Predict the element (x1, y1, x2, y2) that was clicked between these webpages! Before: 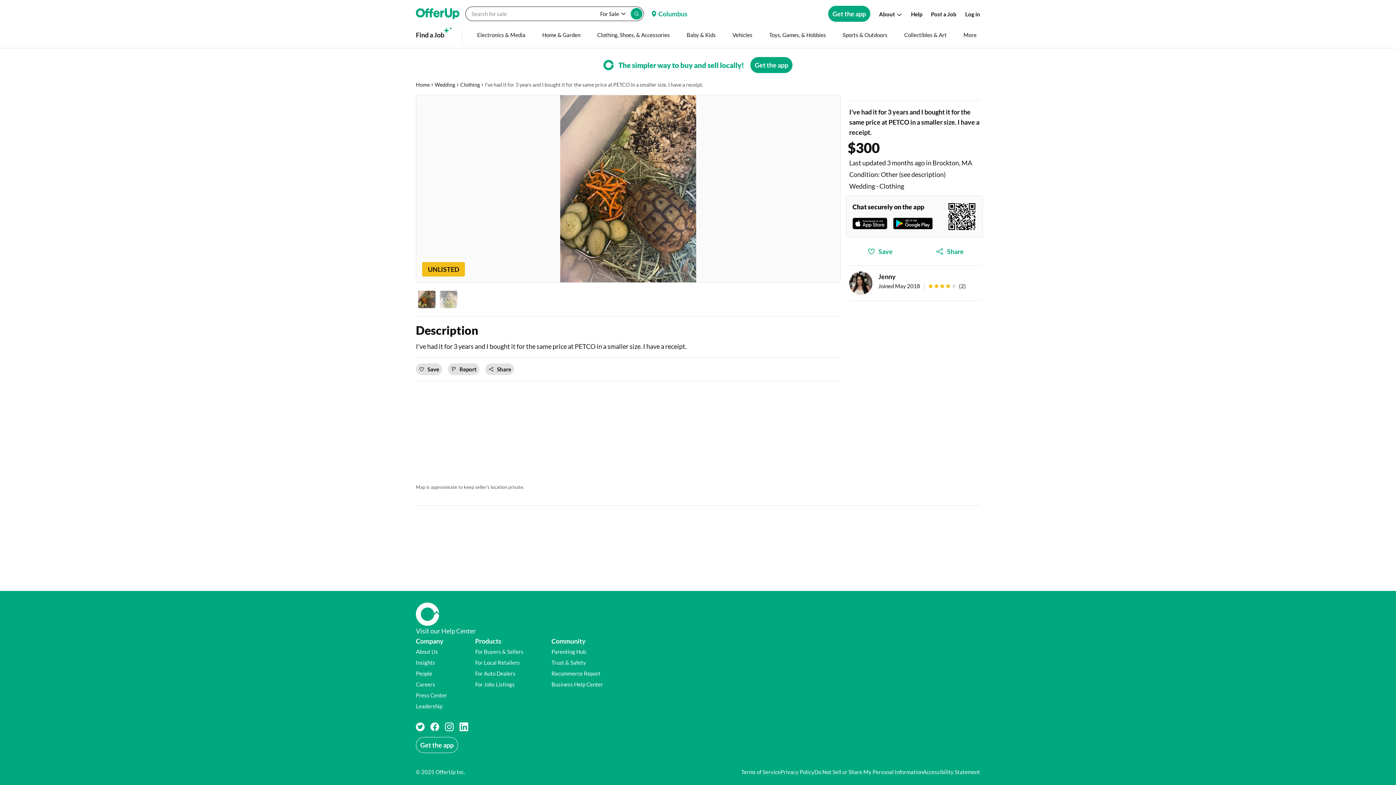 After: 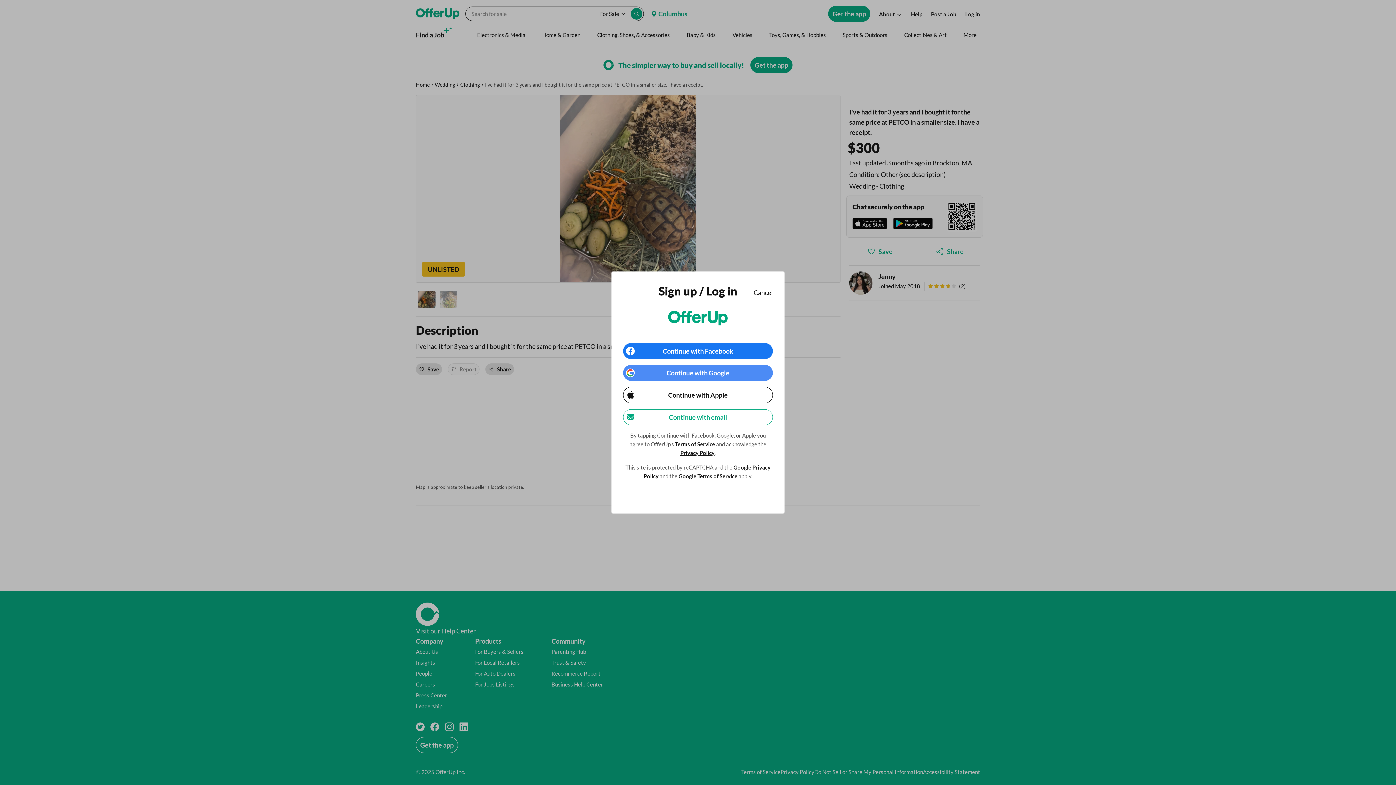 Action: label: Report bbox: (448, 363, 479, 375)